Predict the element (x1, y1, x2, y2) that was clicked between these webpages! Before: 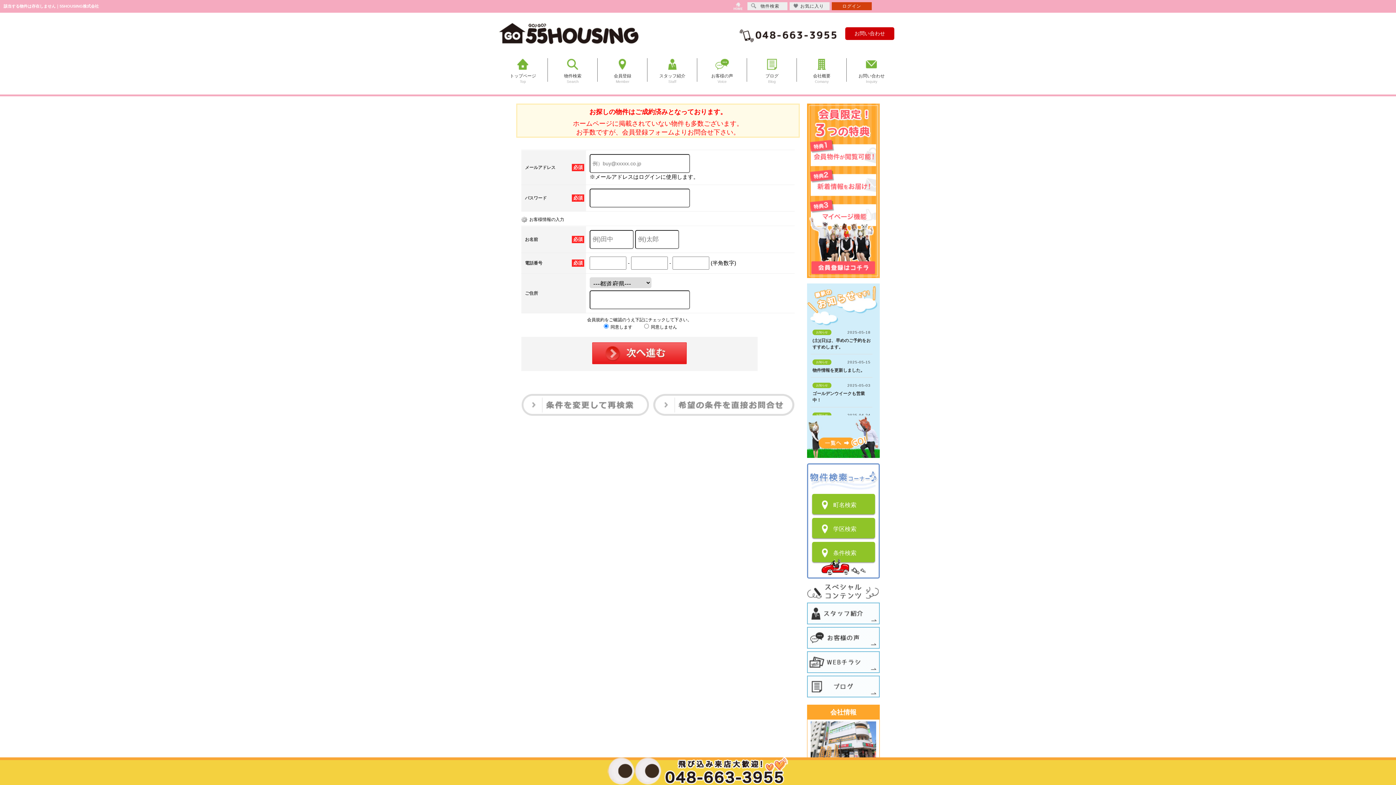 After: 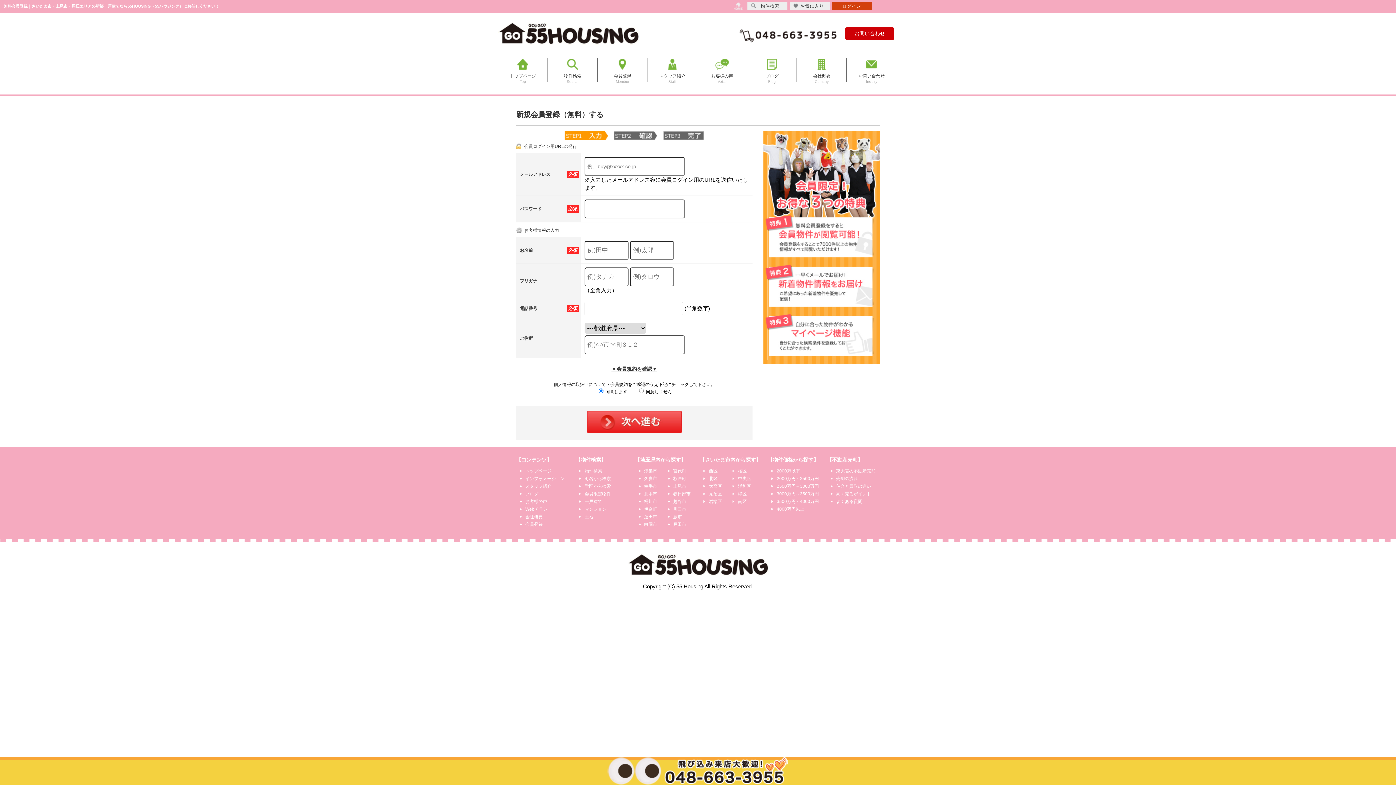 Action: bbox: (807, 103, 880, 278)